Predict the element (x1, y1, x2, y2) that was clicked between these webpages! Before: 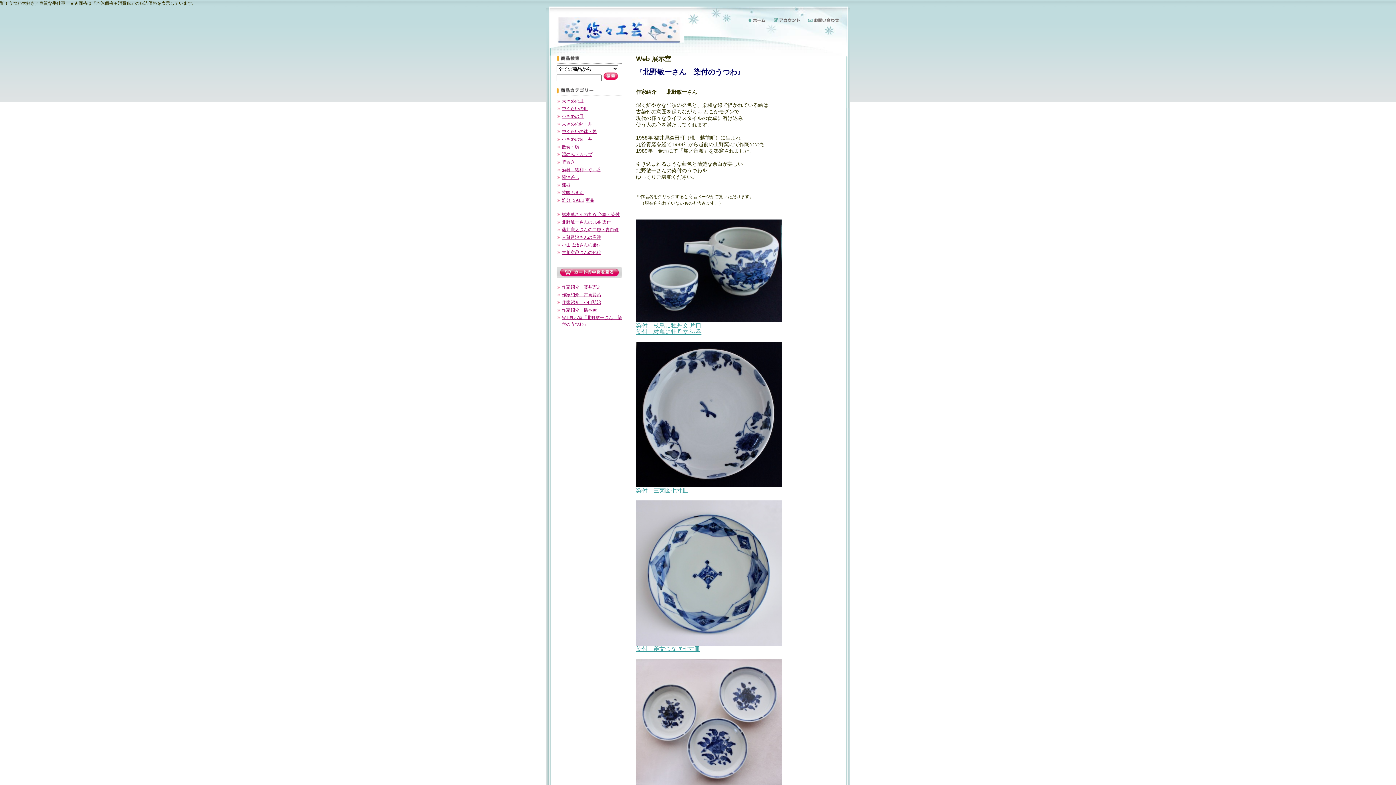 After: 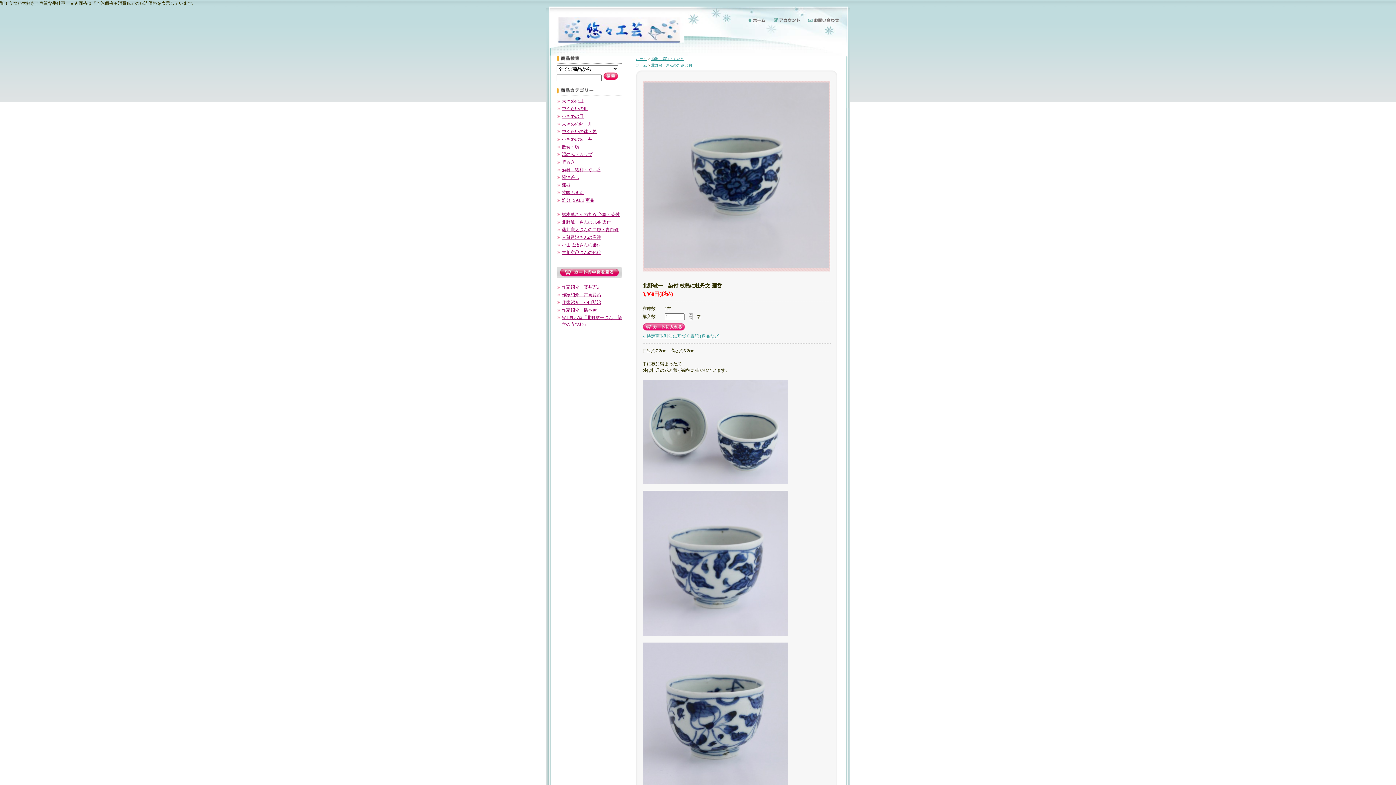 Action: label: 染付　枝鳥に牡丹文 酒呑 bbox: (636, 330, 701, 335)